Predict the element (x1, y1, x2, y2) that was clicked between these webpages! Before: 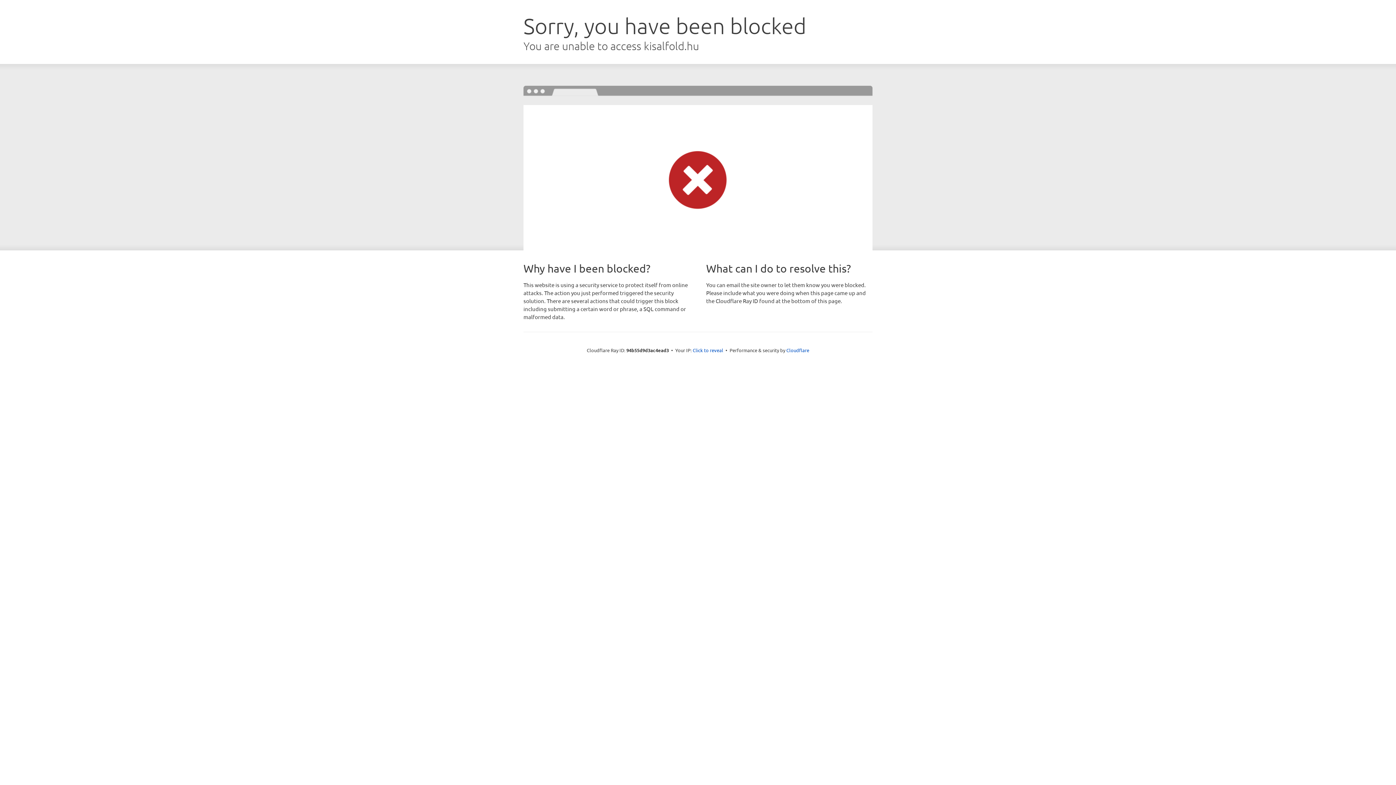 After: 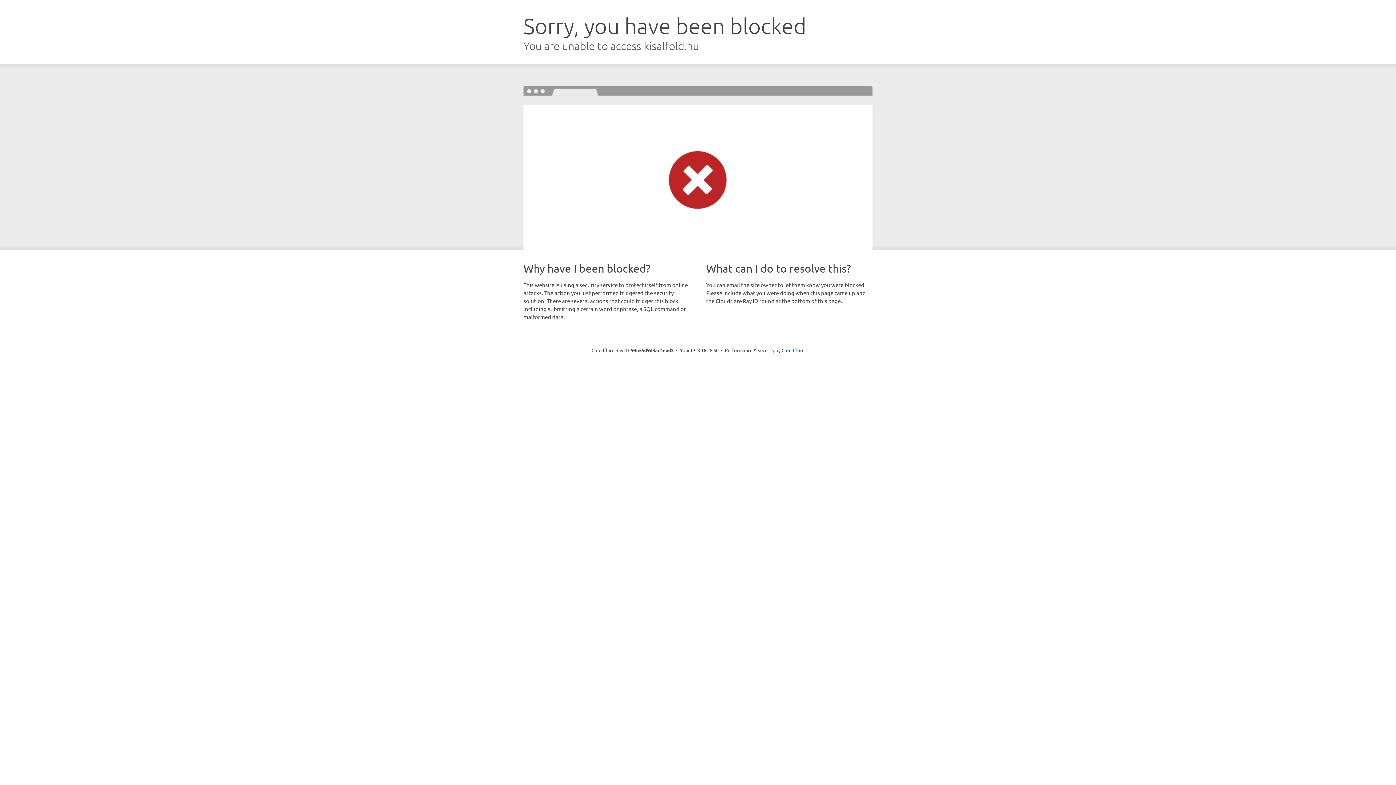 Action: label: Click to reveal bbox: (692, 346, 723, 353)